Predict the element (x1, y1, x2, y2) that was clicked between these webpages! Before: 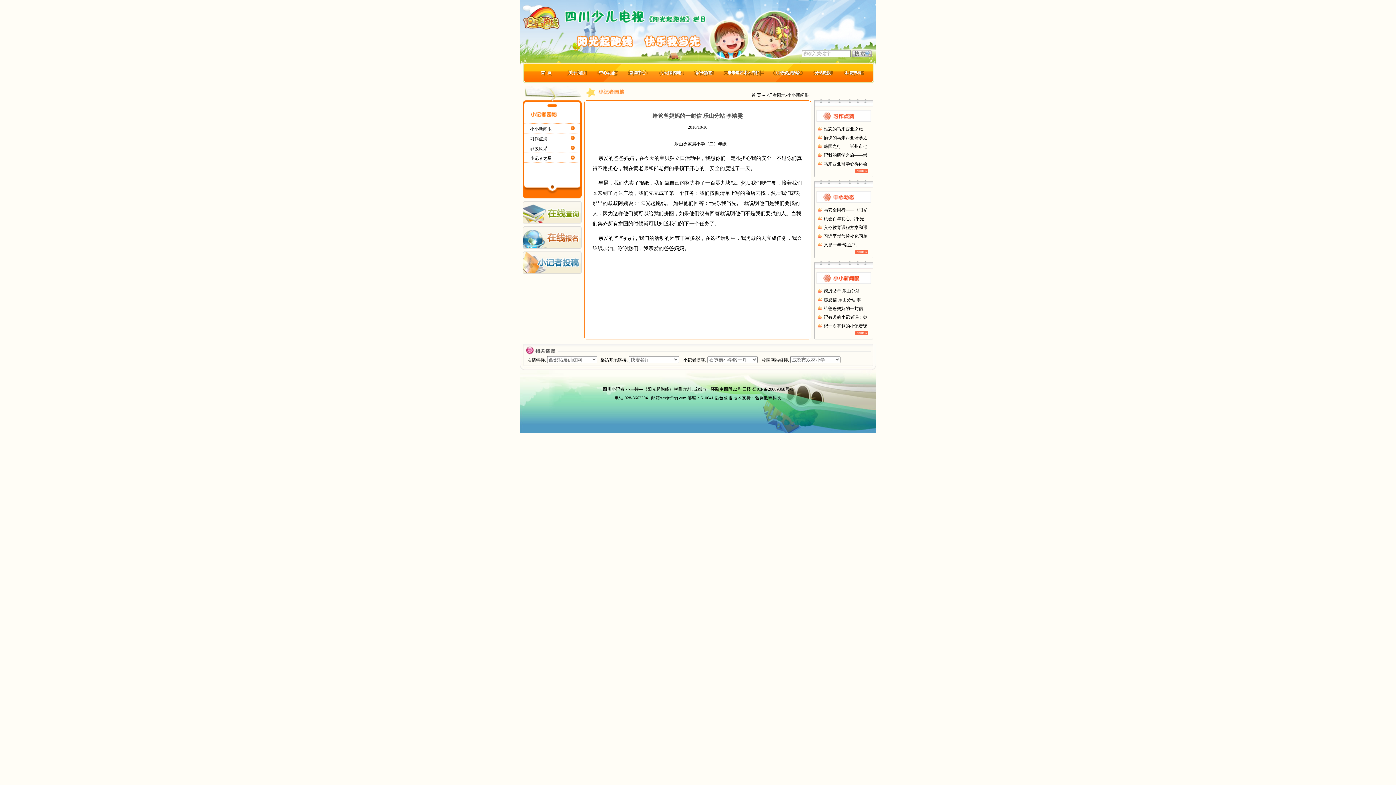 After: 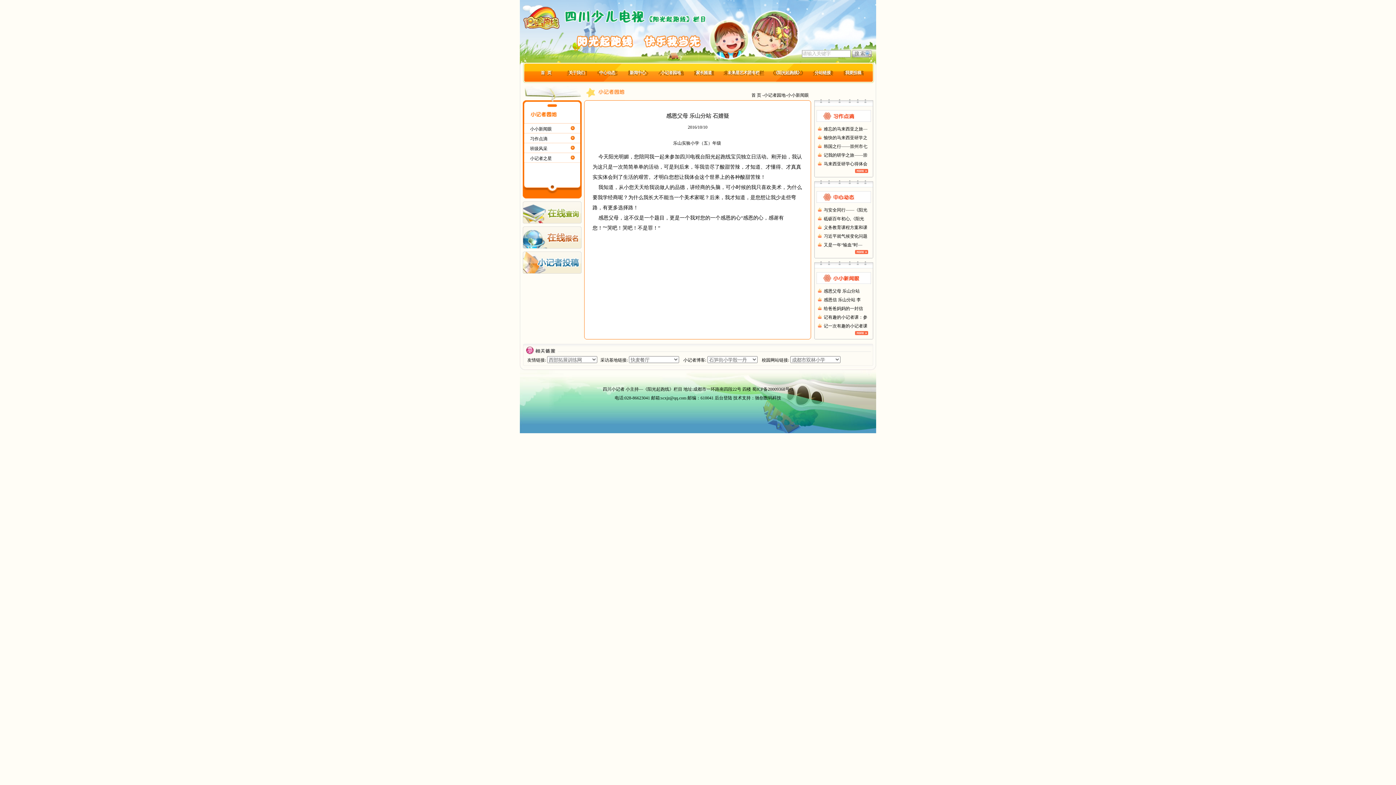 Action: bbox: (824, 288, 860, 293) label: 感恩父母 乐山分站